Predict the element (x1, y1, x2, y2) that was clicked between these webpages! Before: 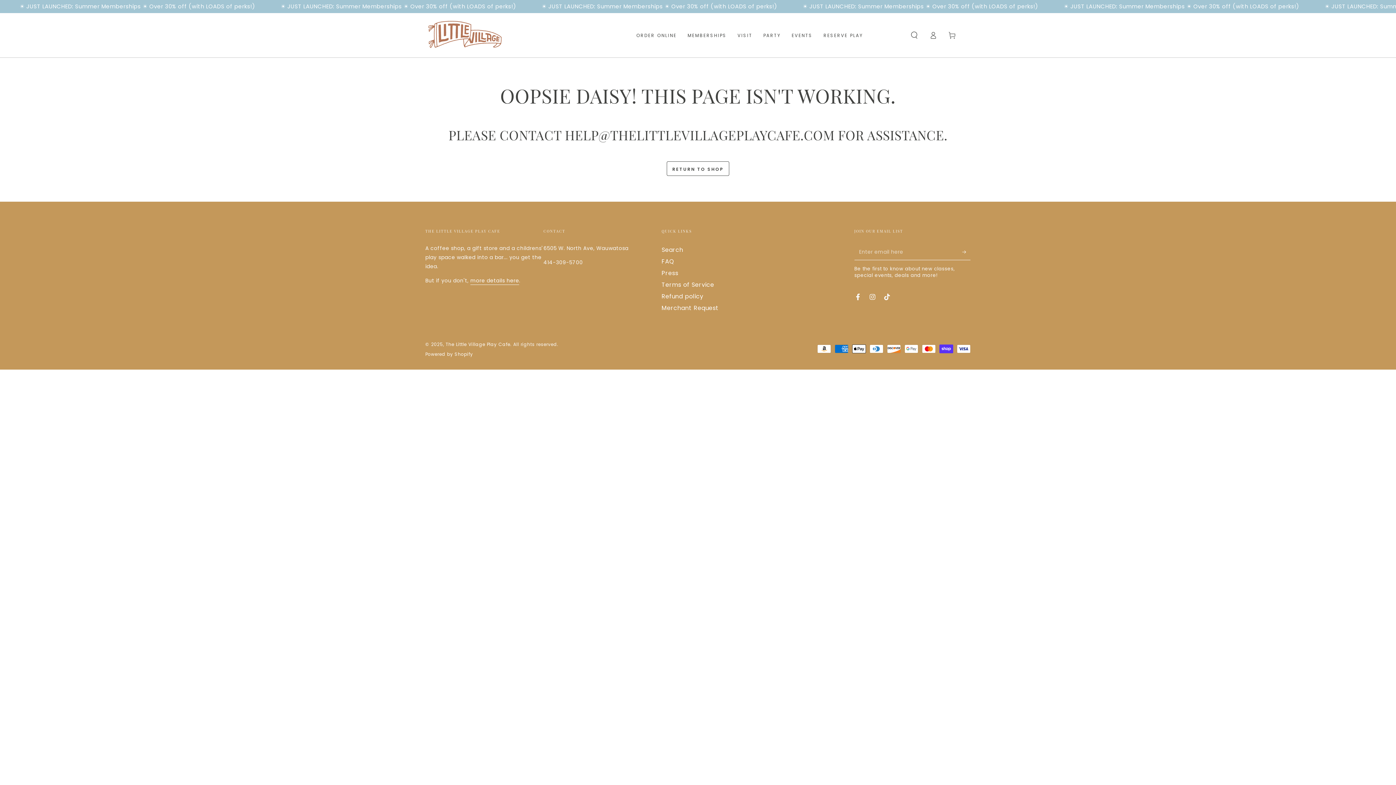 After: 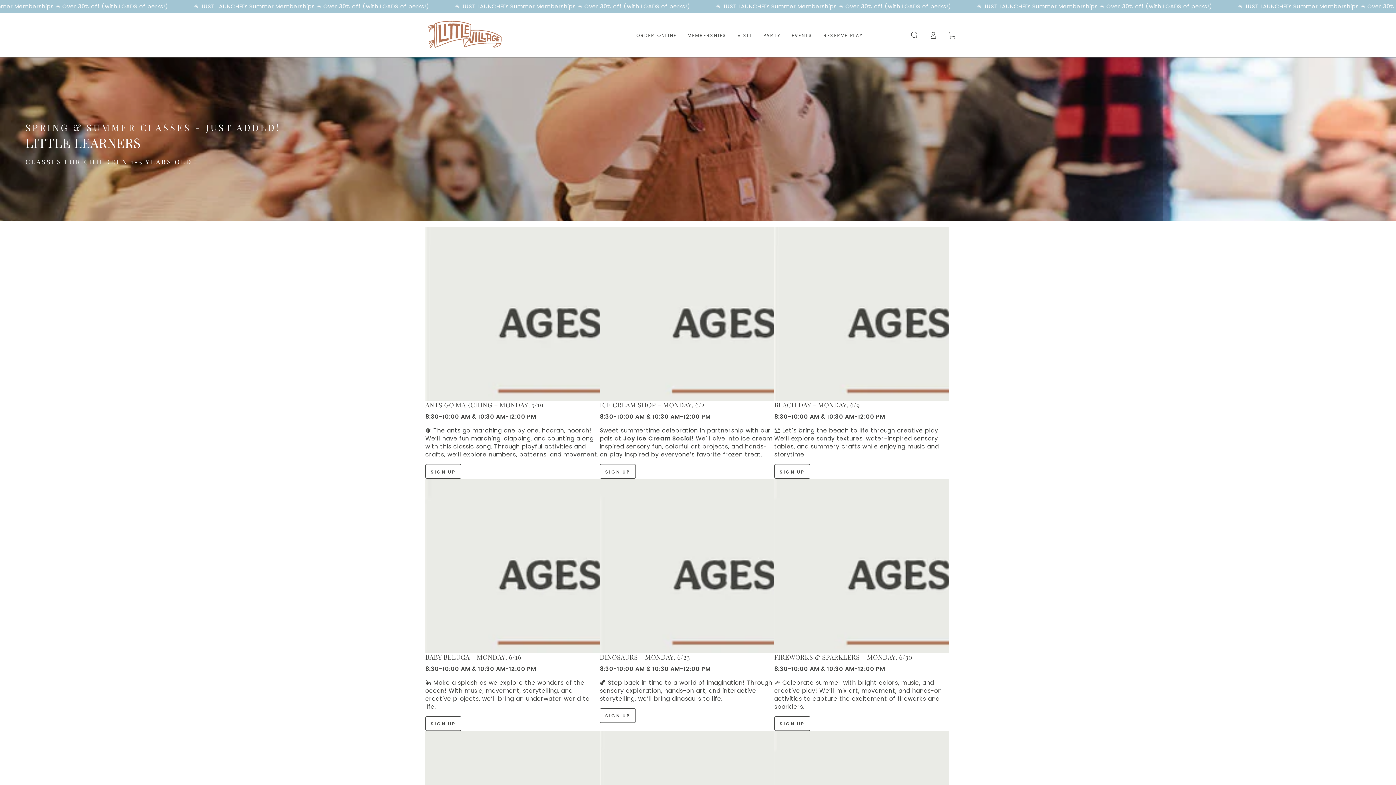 Action: bbox: (666, 161, 729, 176) label: RETURN TO SHOP